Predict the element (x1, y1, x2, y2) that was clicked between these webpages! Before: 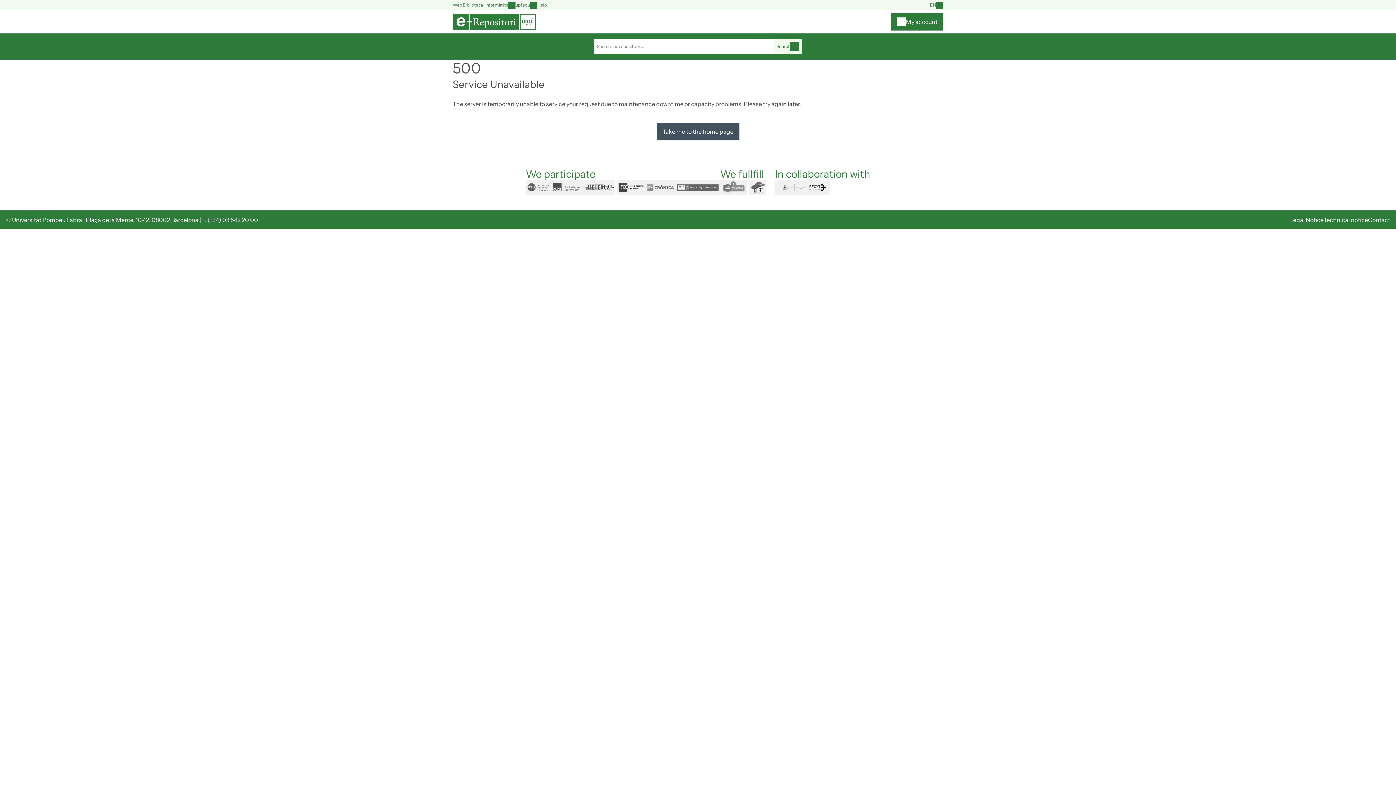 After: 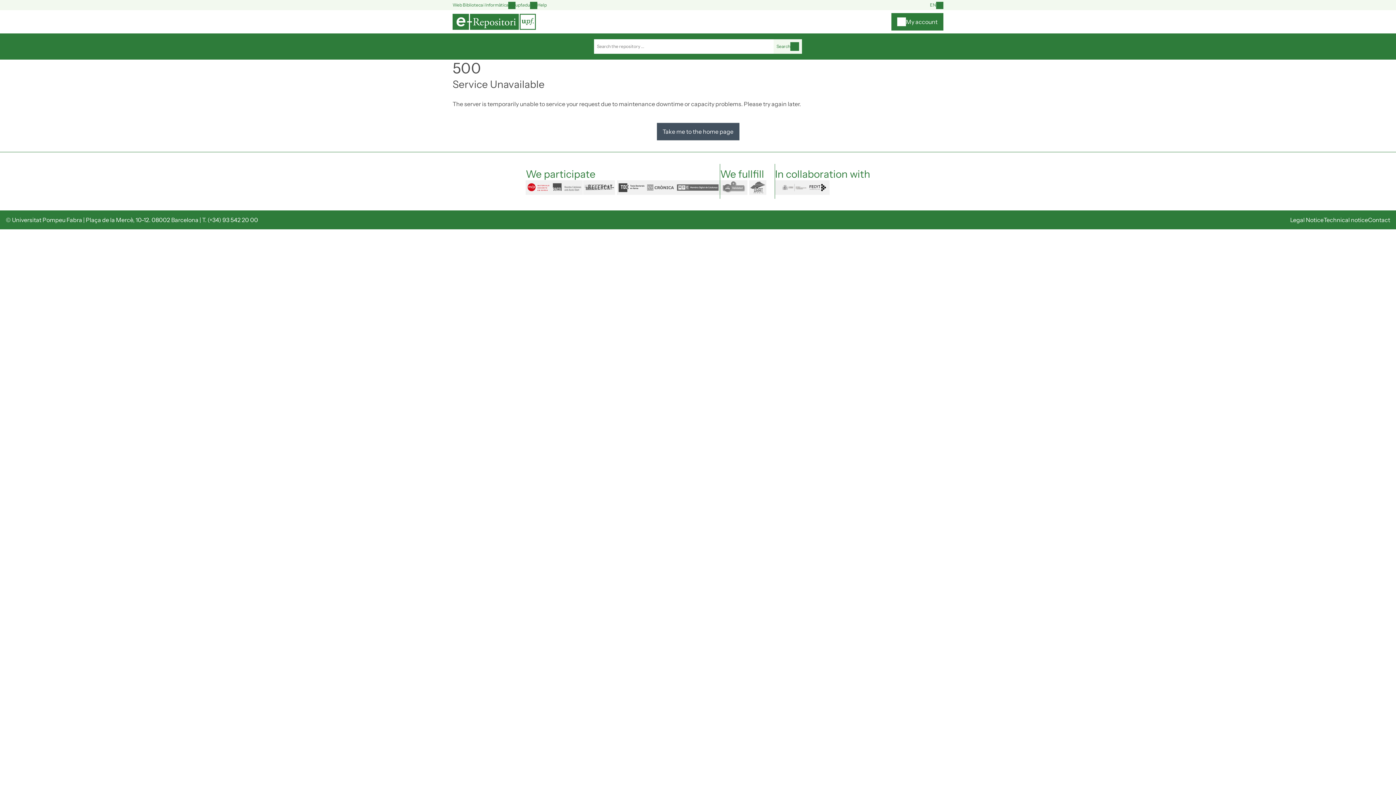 Action: bbox: (525, 180, 551, 194) label: mdx